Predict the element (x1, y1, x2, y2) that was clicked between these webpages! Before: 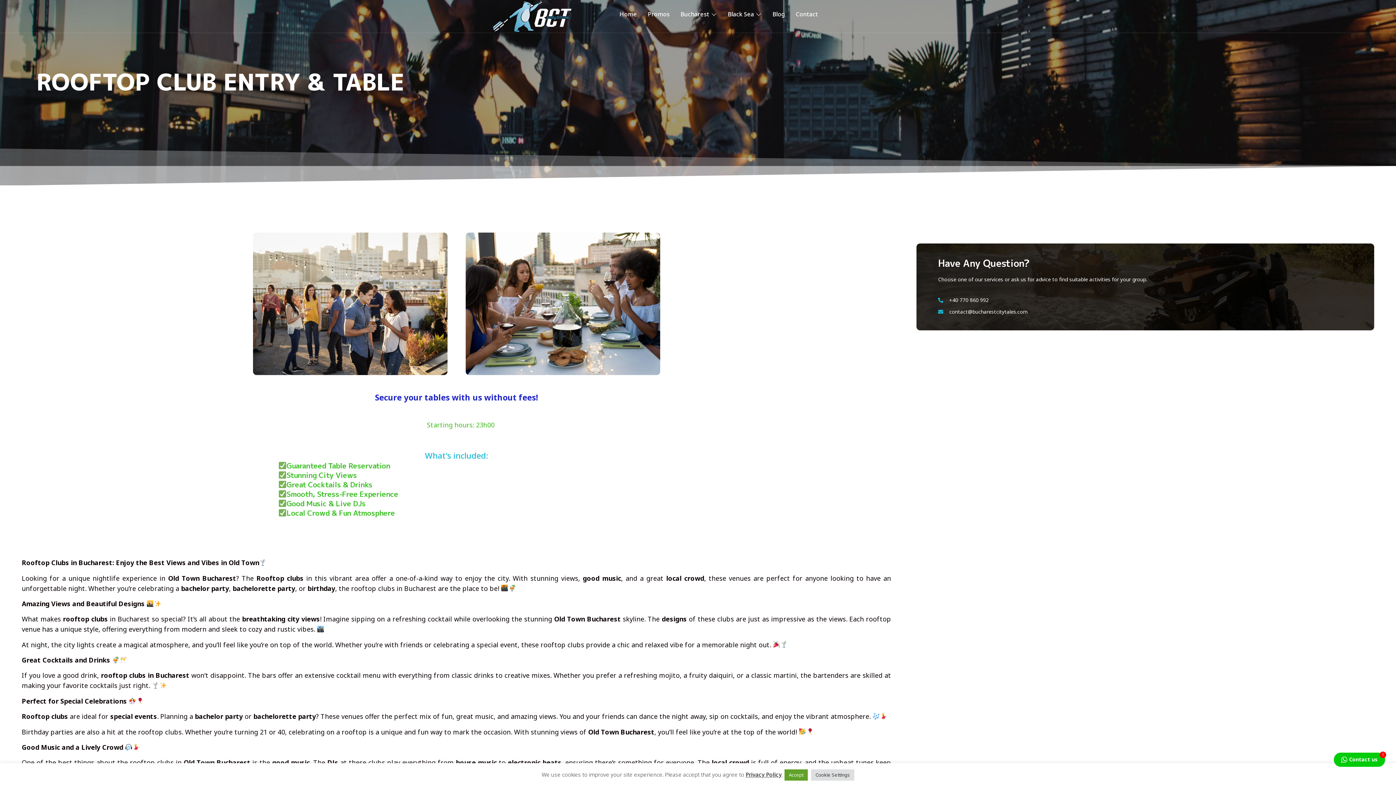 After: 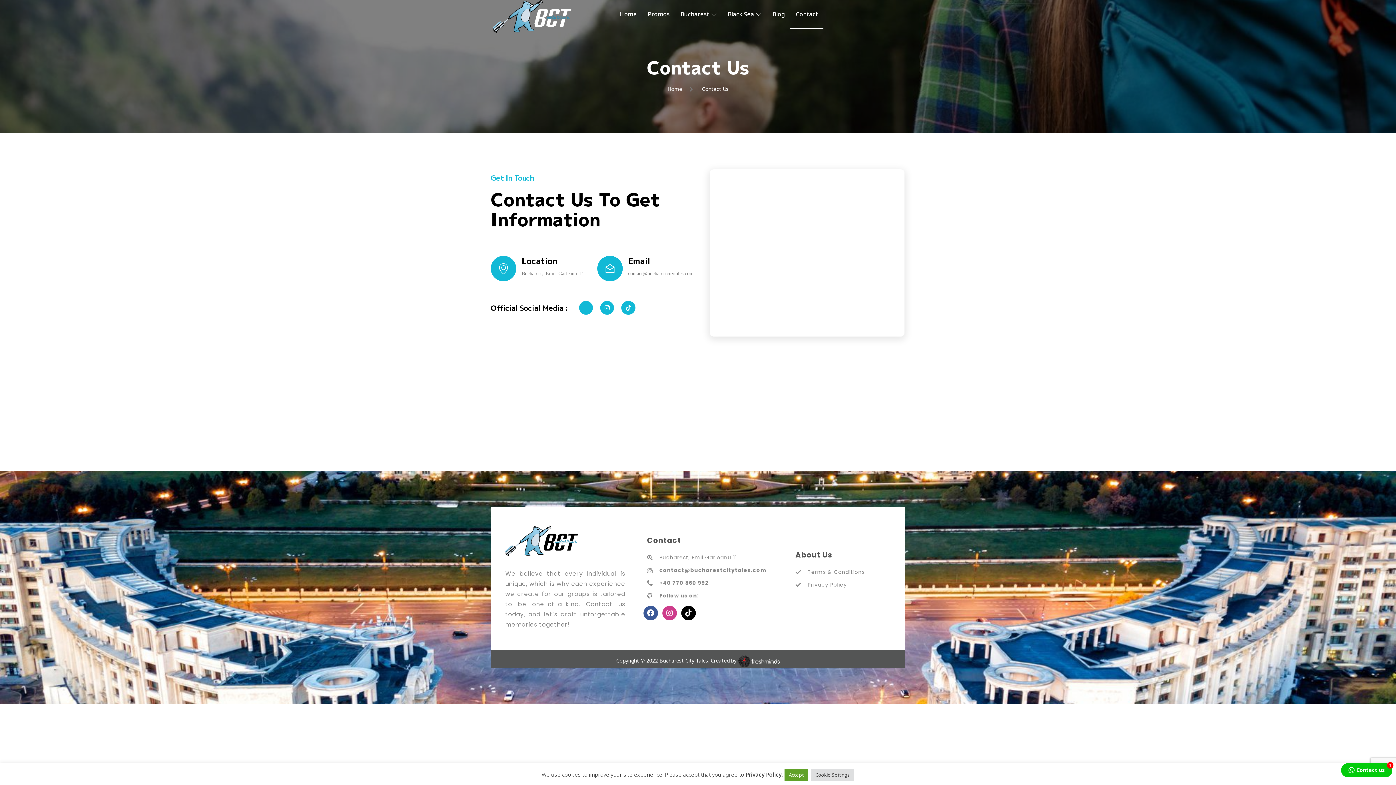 Action: label: Contact bbox: (790, 0, 823, 29)